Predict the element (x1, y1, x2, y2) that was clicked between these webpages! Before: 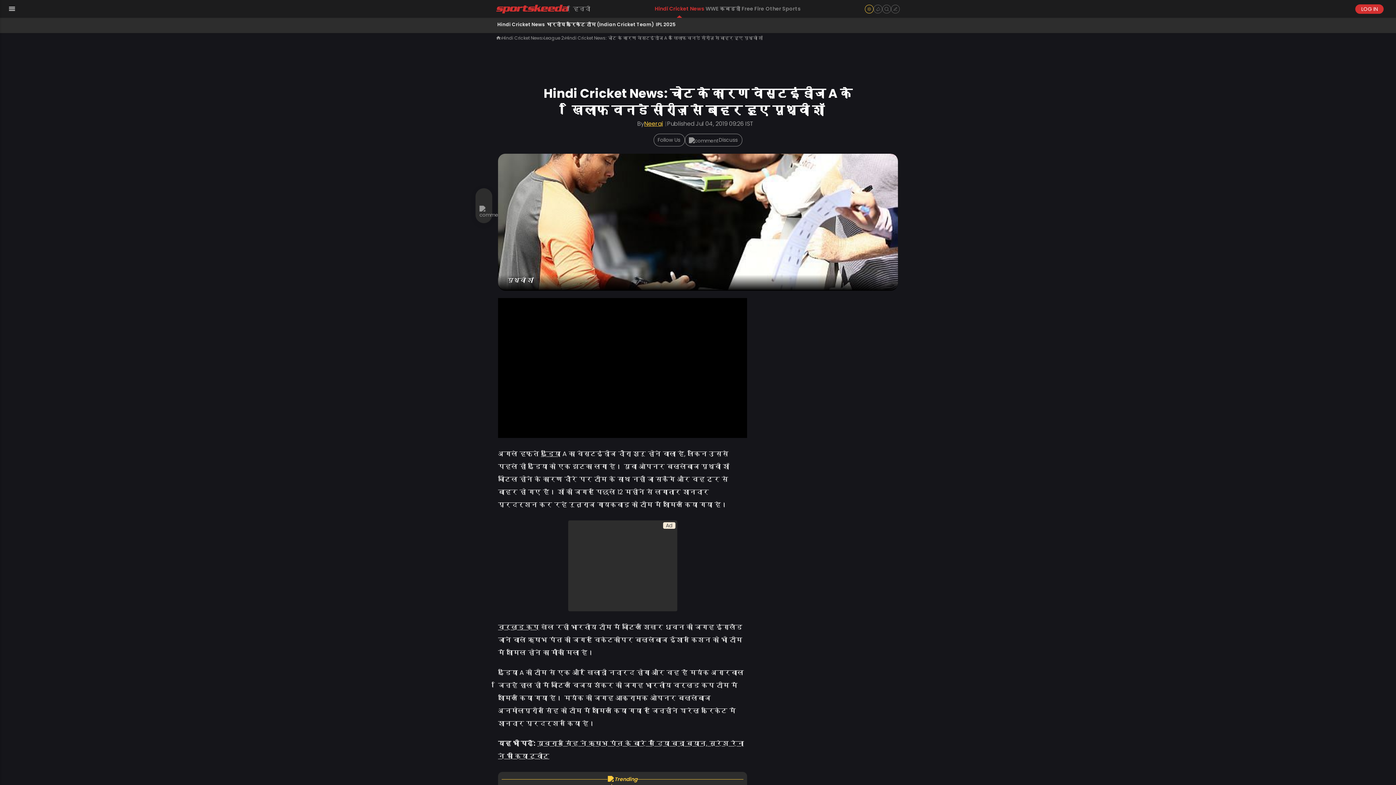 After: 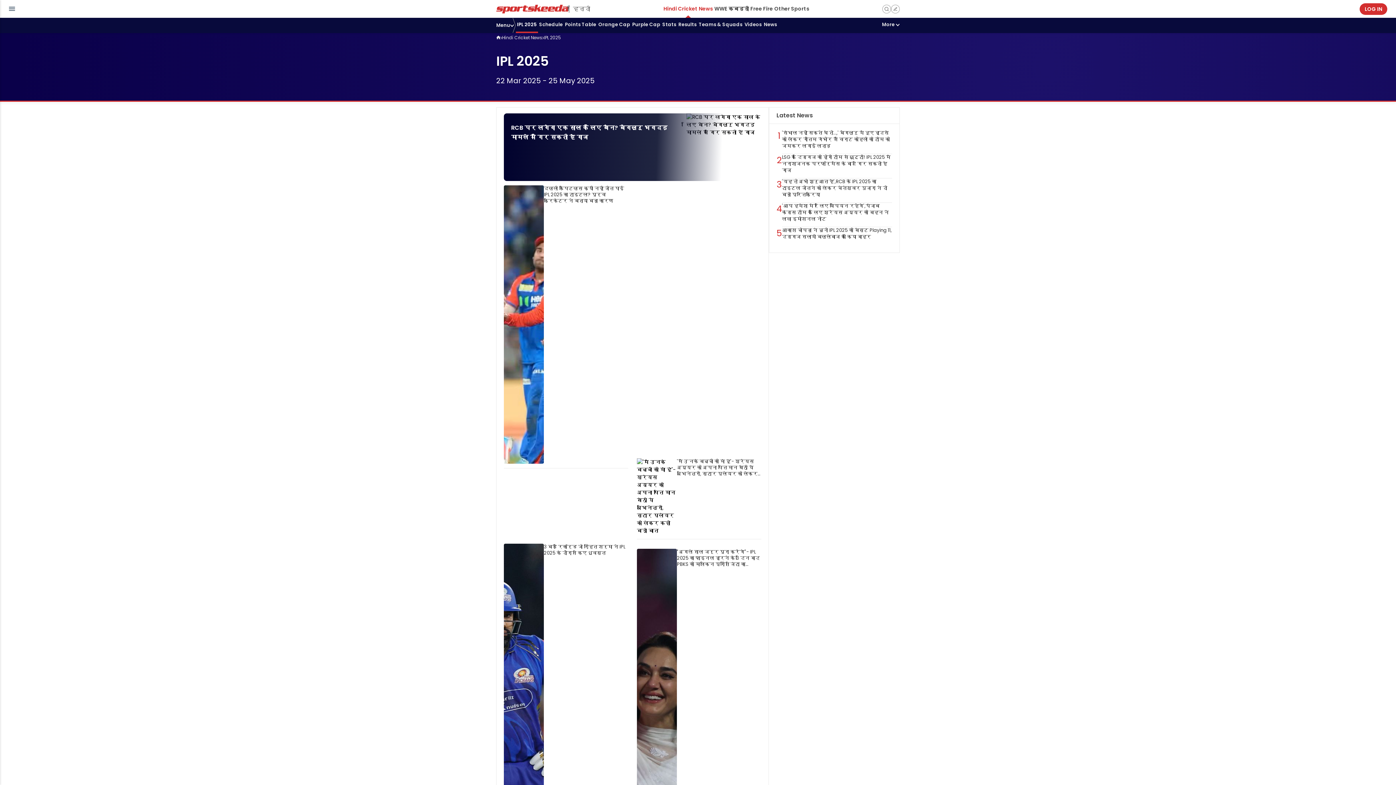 Action: label: IPL 2025 bbox: (654, 17, 677, 33)